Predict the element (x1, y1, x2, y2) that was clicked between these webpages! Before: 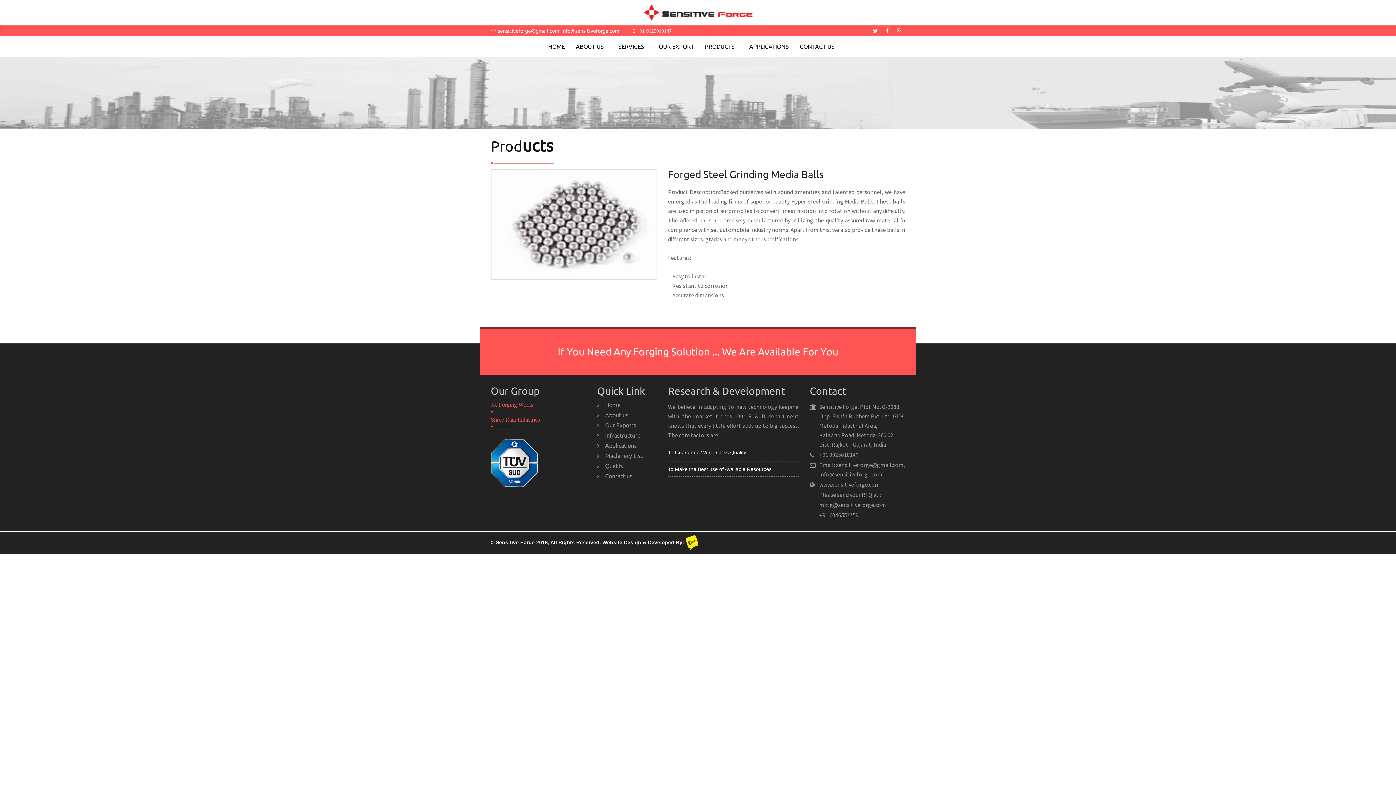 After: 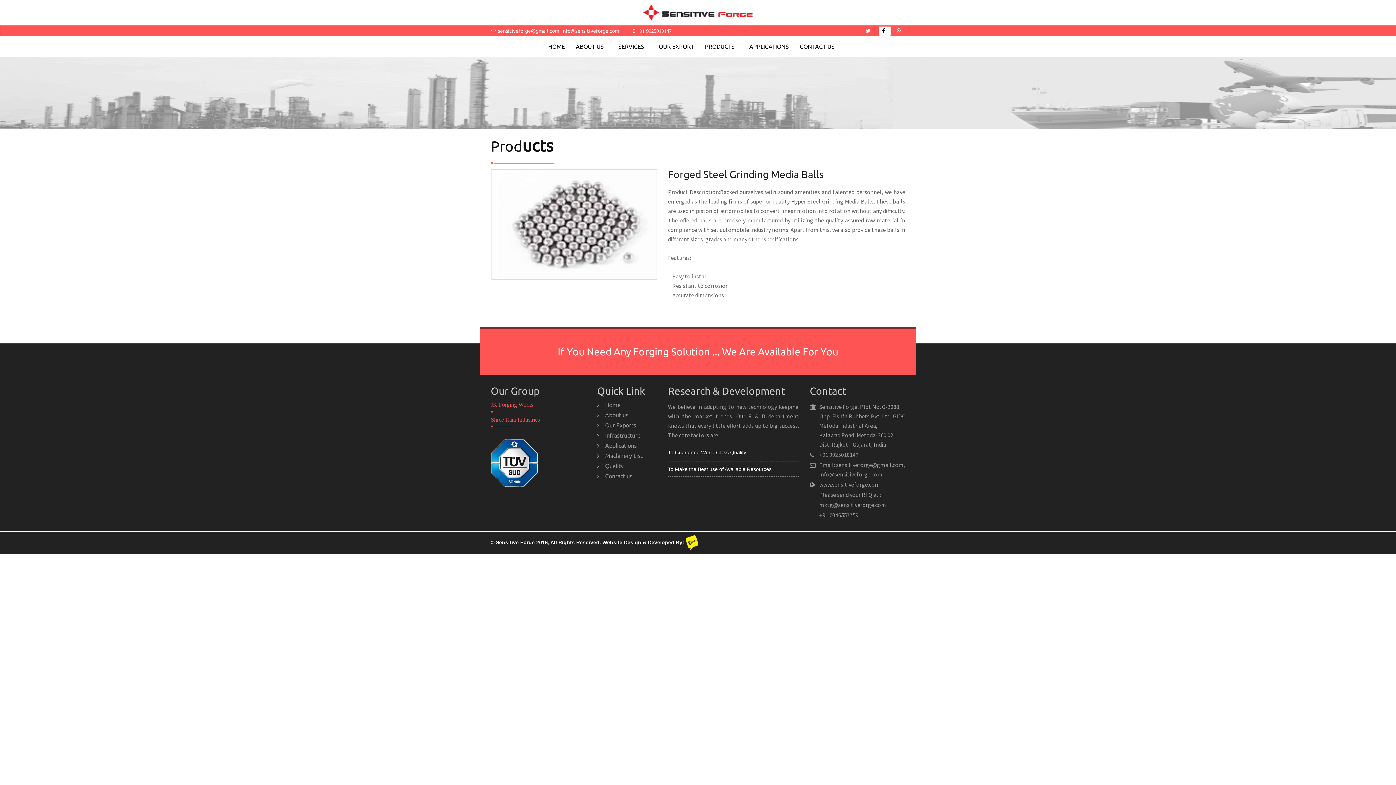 Action: bbox: (886, 28, 891, 33)